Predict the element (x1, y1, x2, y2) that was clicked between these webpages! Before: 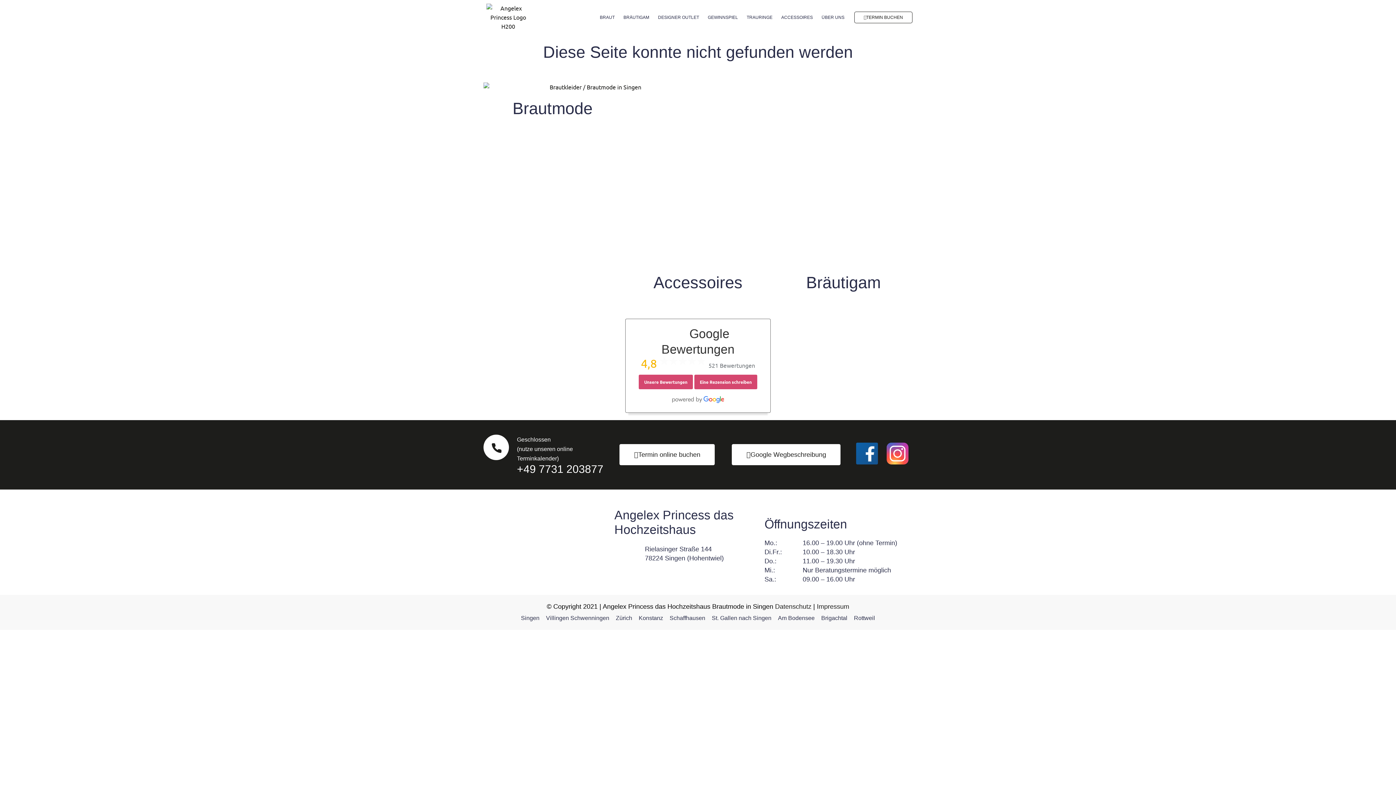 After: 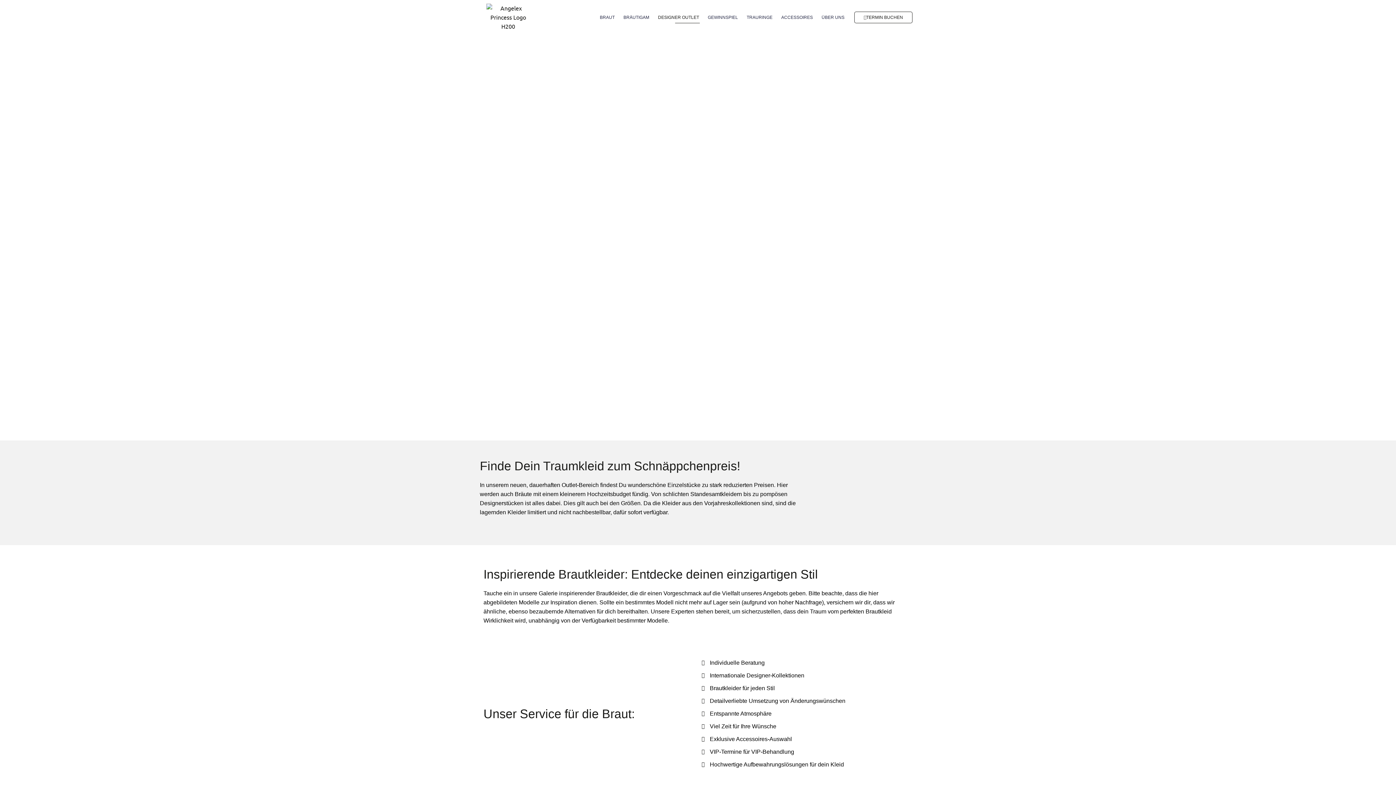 Action: label: DESIGNER OUTLET bbox: (653, 11, 703, 23)